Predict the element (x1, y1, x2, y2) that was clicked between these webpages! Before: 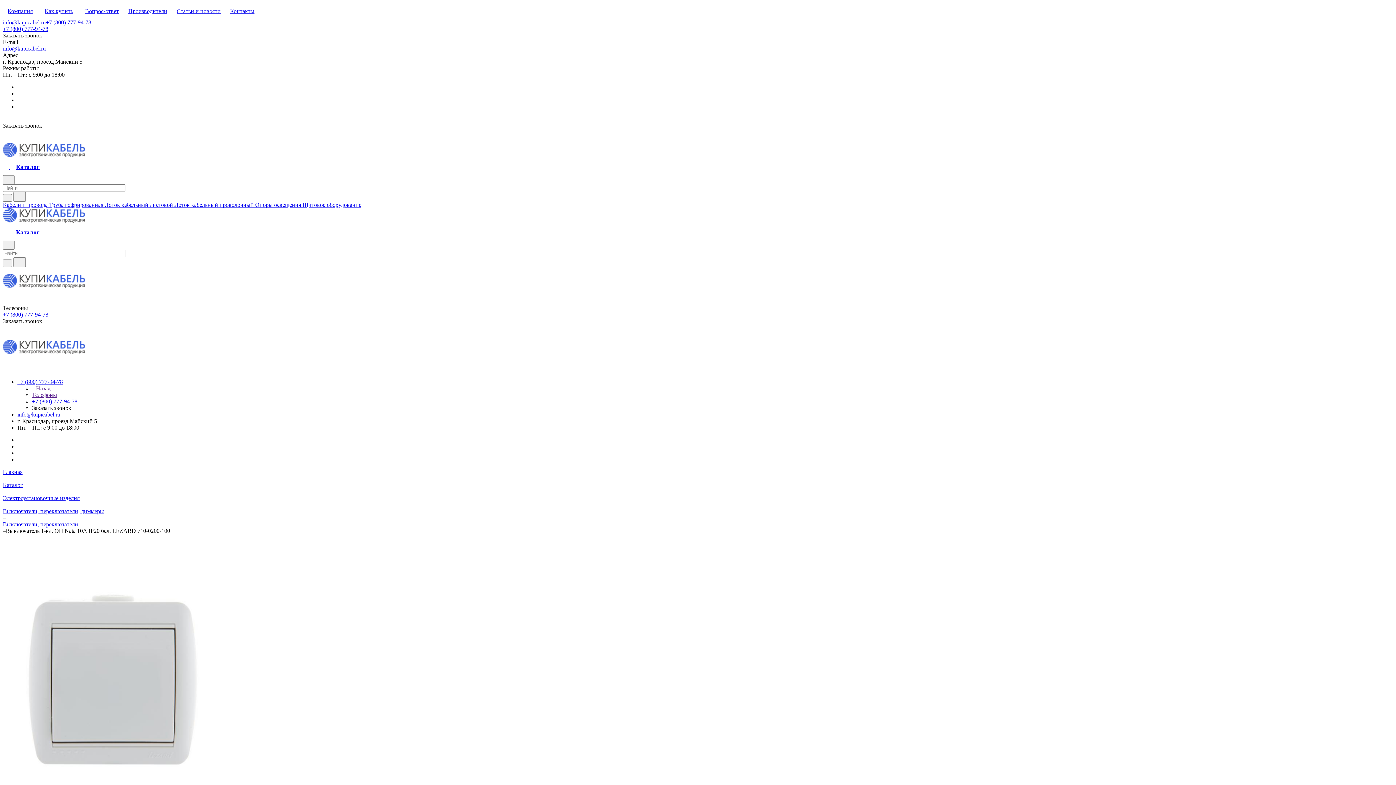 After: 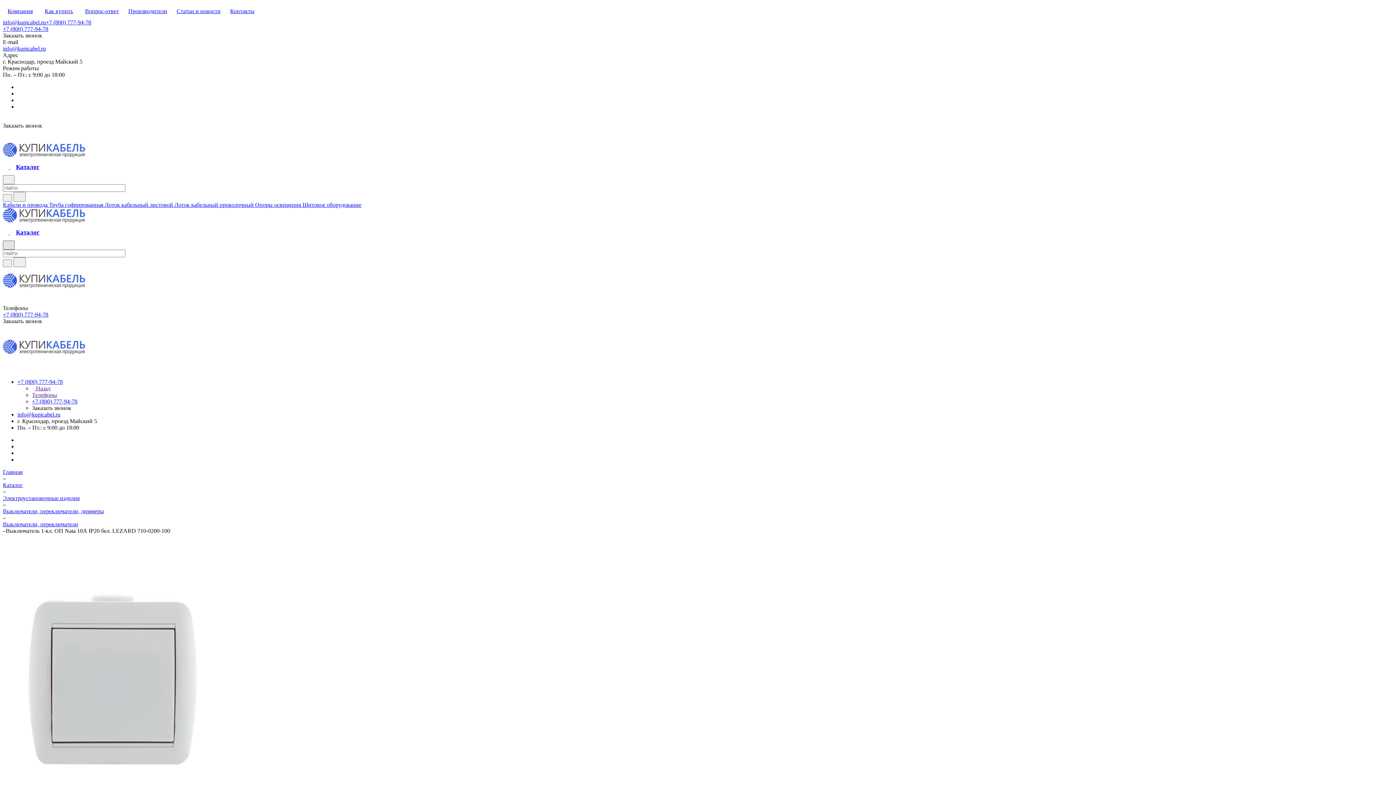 Action: bbox: (2, 240, 14, 249)